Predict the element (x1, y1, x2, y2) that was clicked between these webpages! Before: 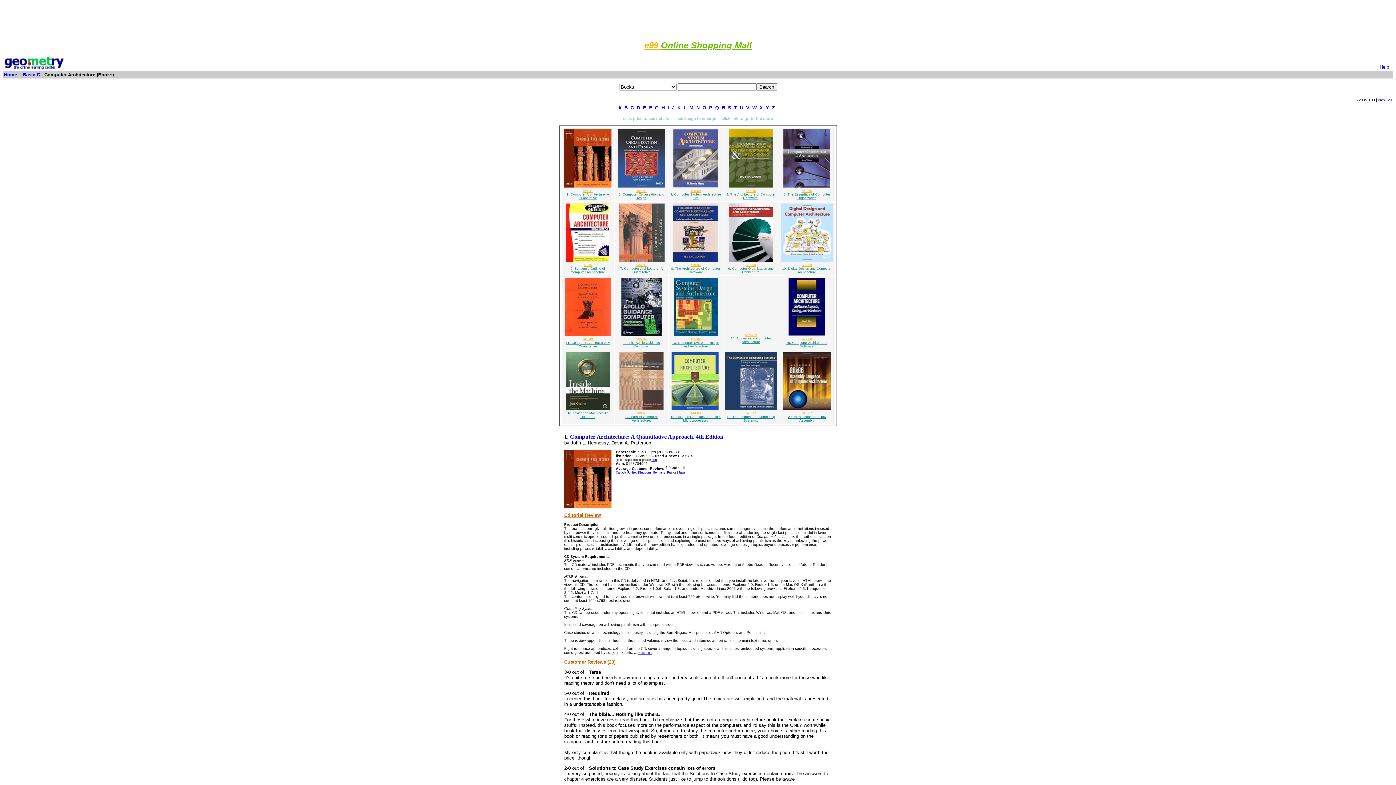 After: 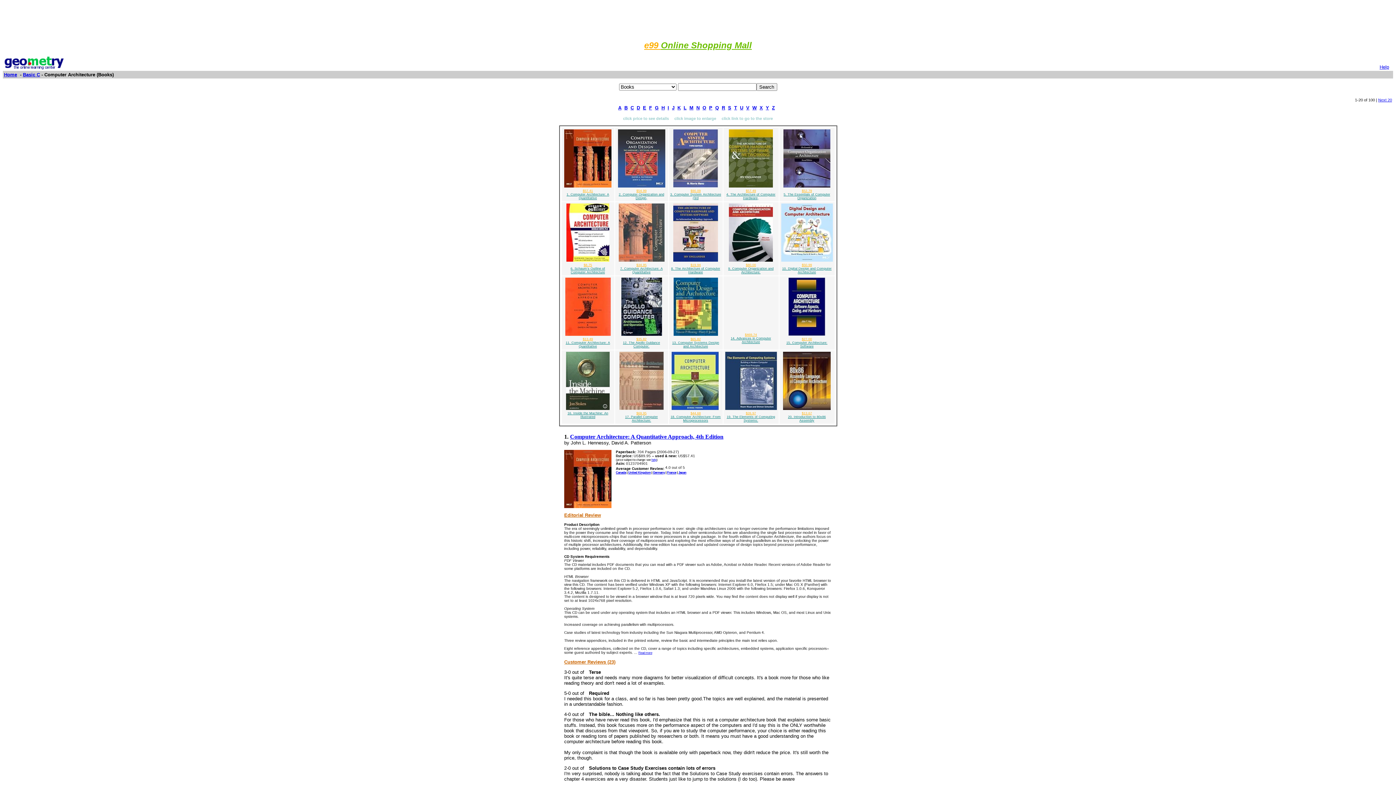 Action: bbox: (564, 155, 611, 160)